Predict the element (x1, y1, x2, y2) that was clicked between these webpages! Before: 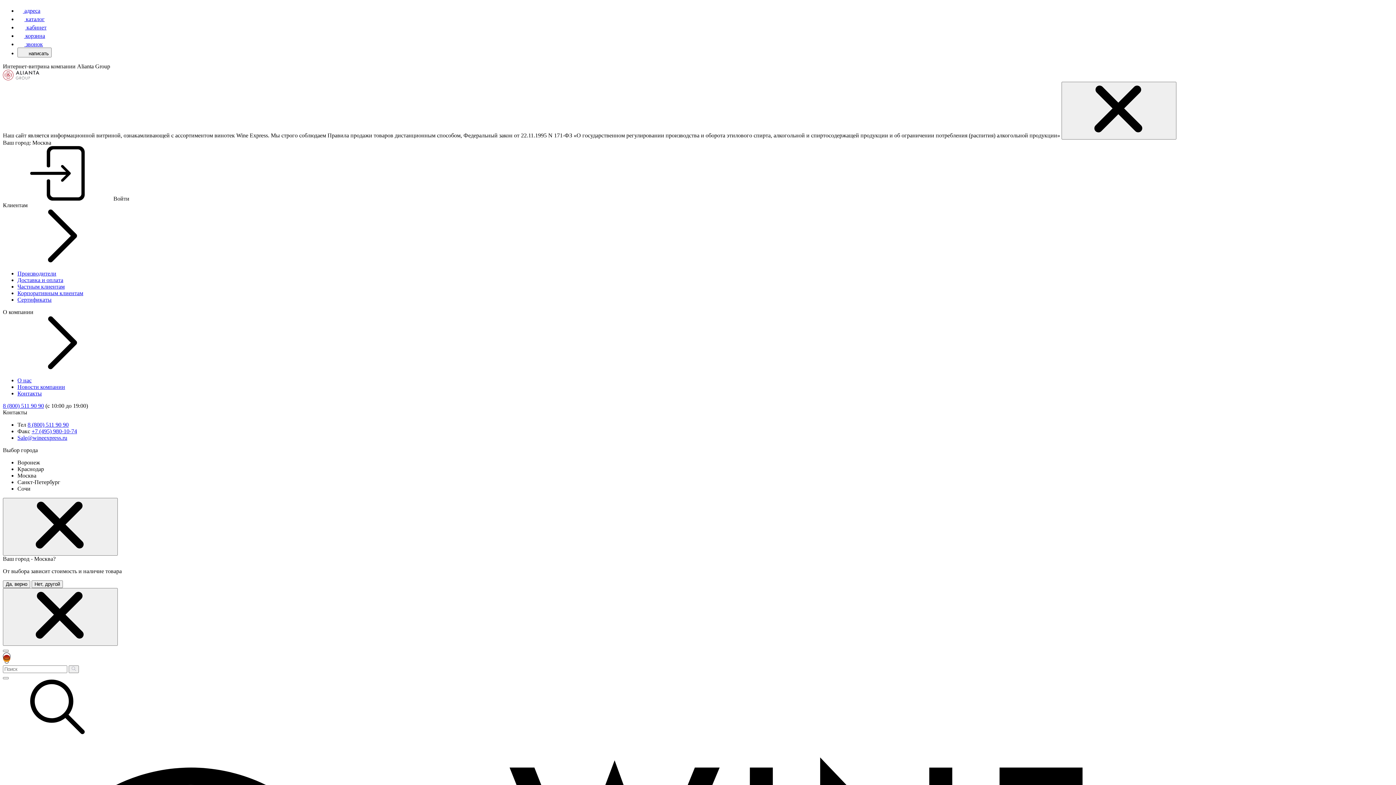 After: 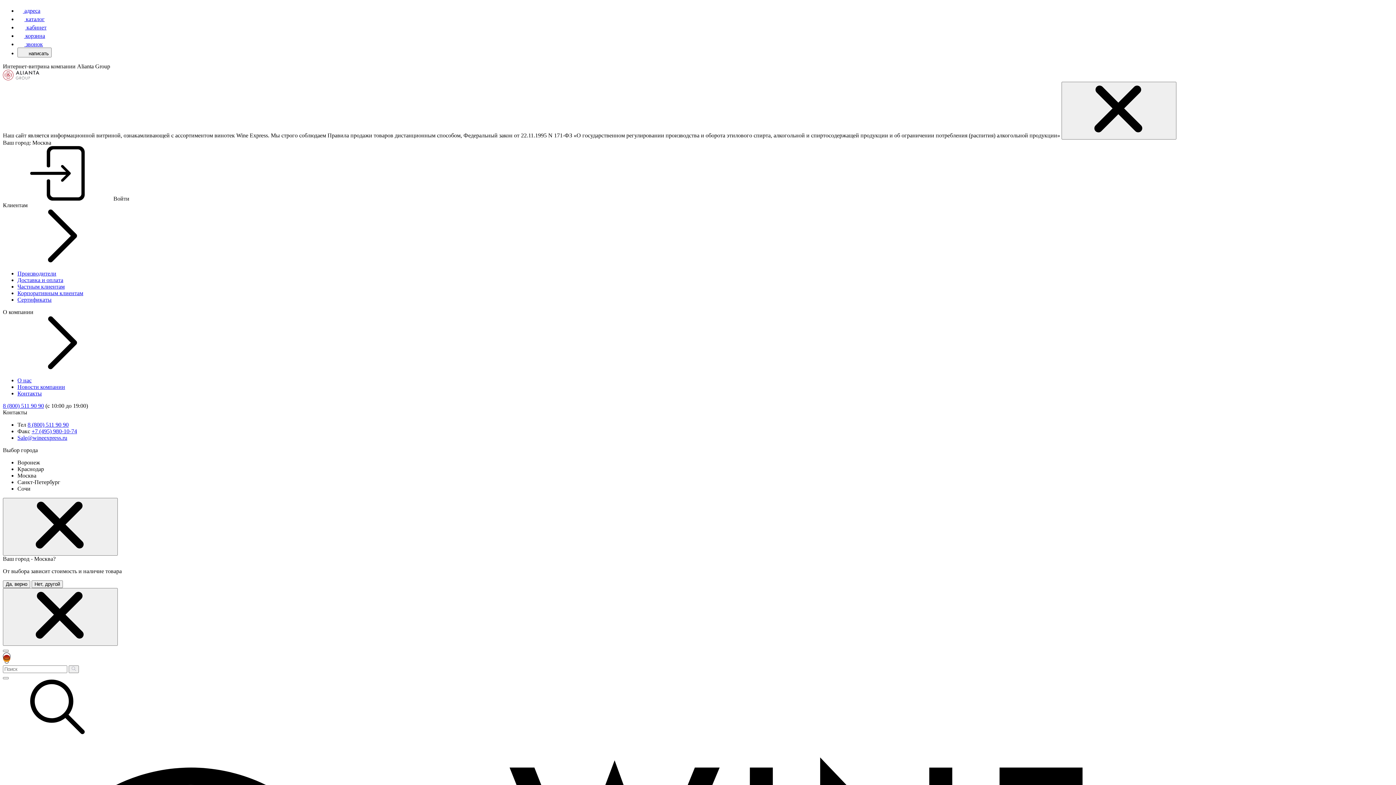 Action: bbox: (27, 421, 68, 428) label: 8 (800) 511 90 90